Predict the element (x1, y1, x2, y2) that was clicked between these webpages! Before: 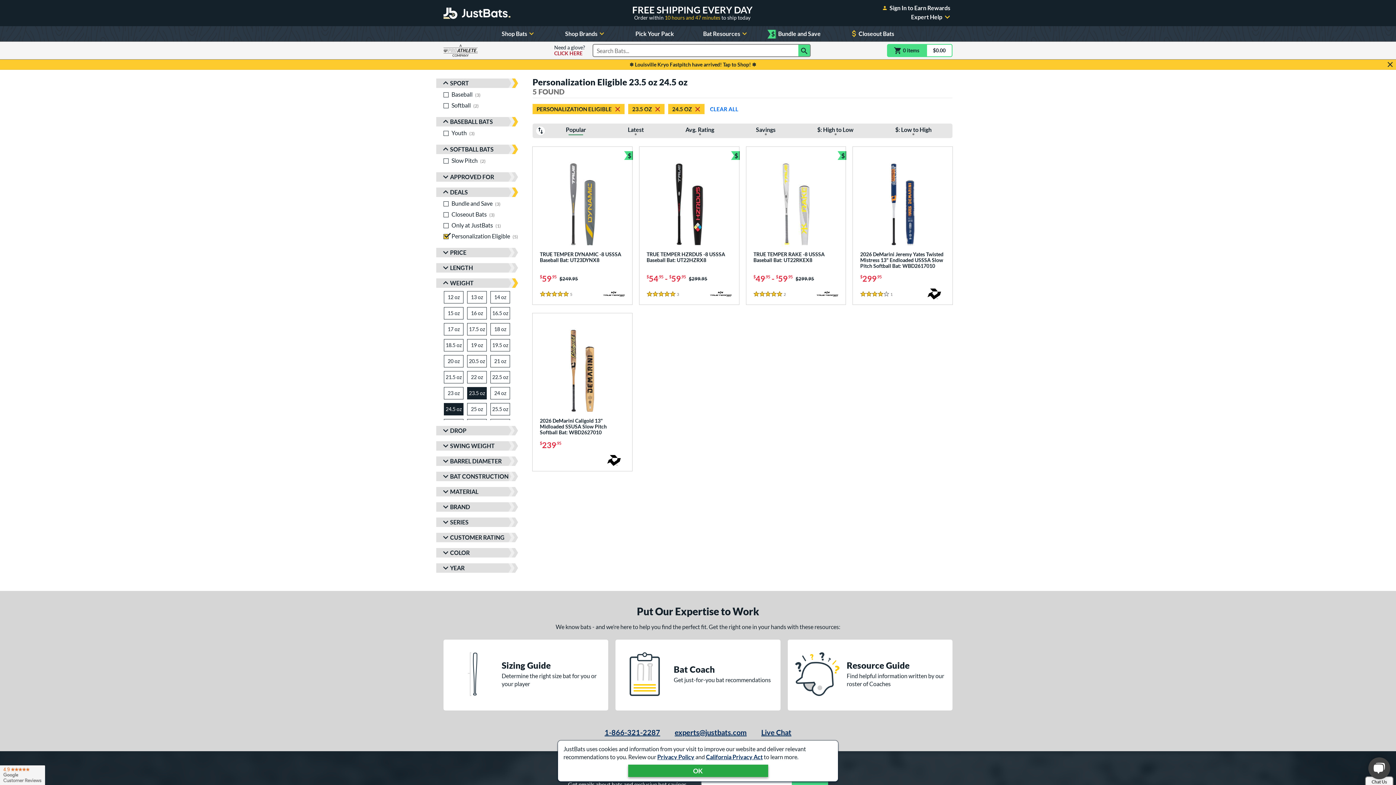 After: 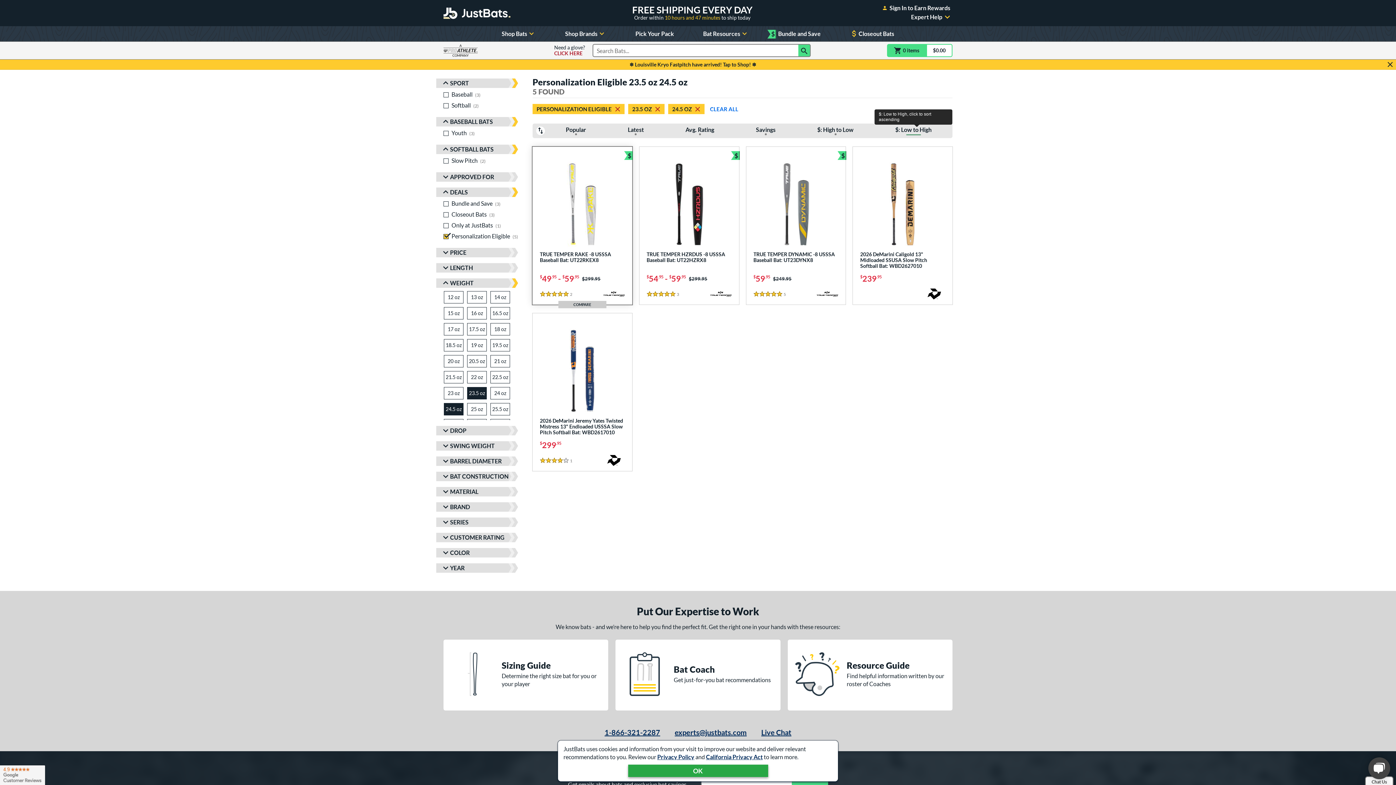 Action: label: $: Low to High, click to sort ascending bbox: (874, 123, 952, 138)